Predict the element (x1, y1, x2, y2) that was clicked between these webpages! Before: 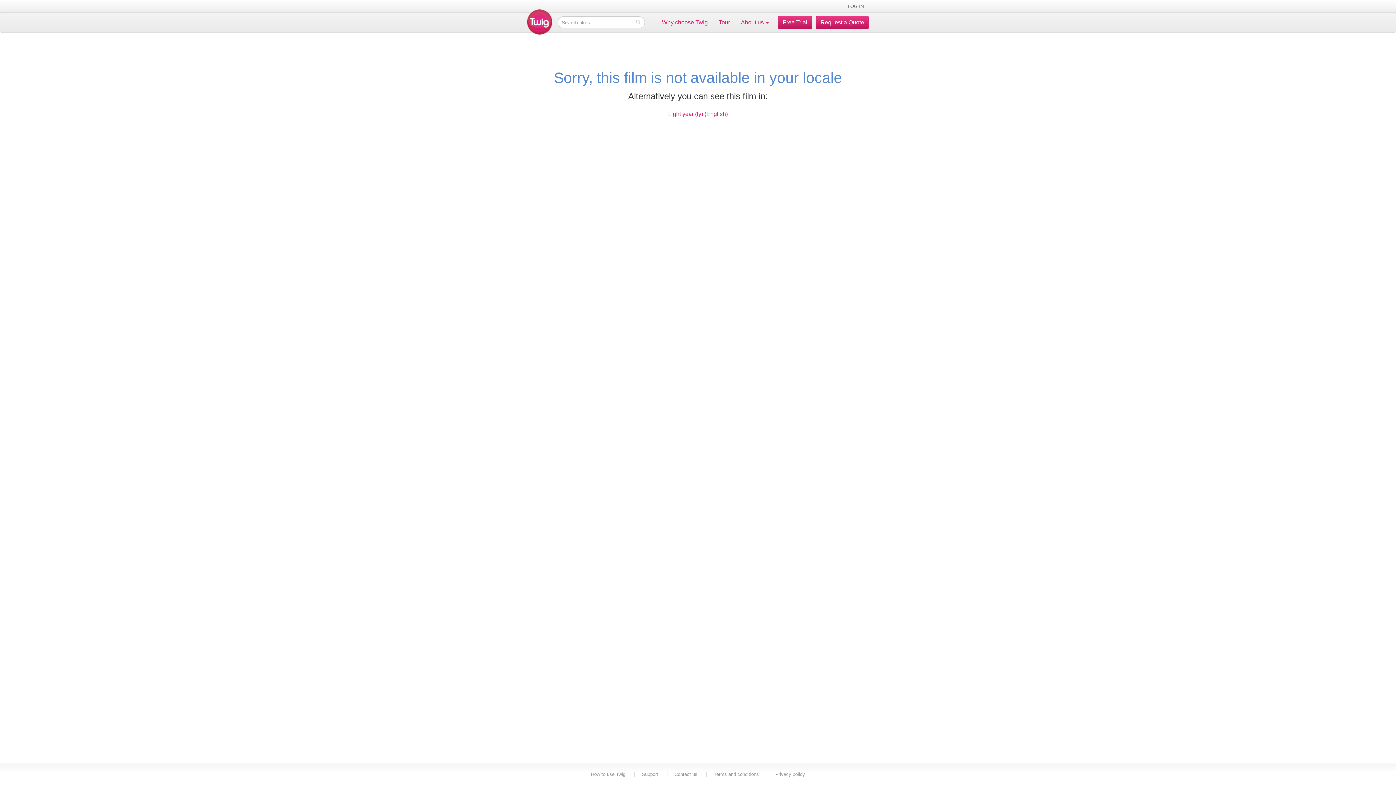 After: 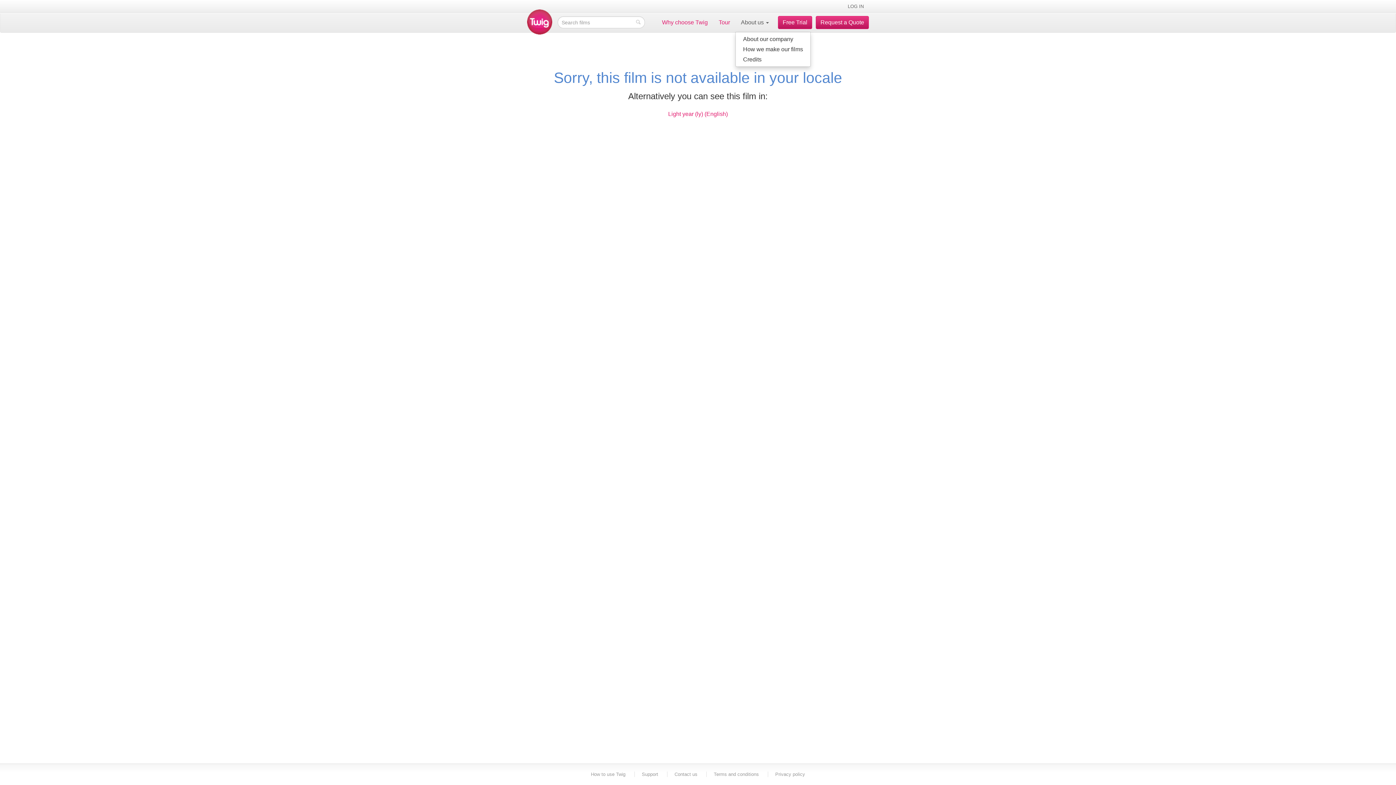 Action: bbox: (735, 13, 774, 32) label: About us 